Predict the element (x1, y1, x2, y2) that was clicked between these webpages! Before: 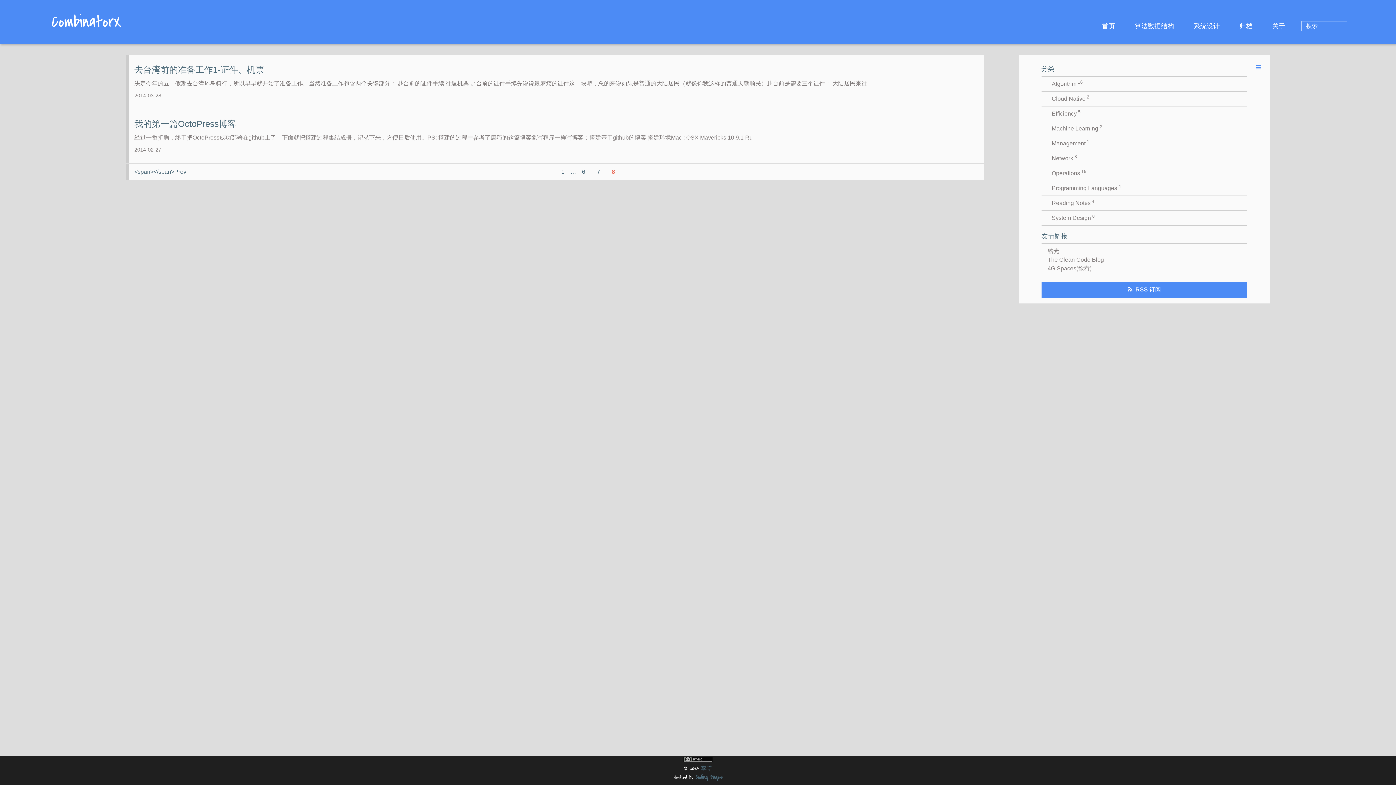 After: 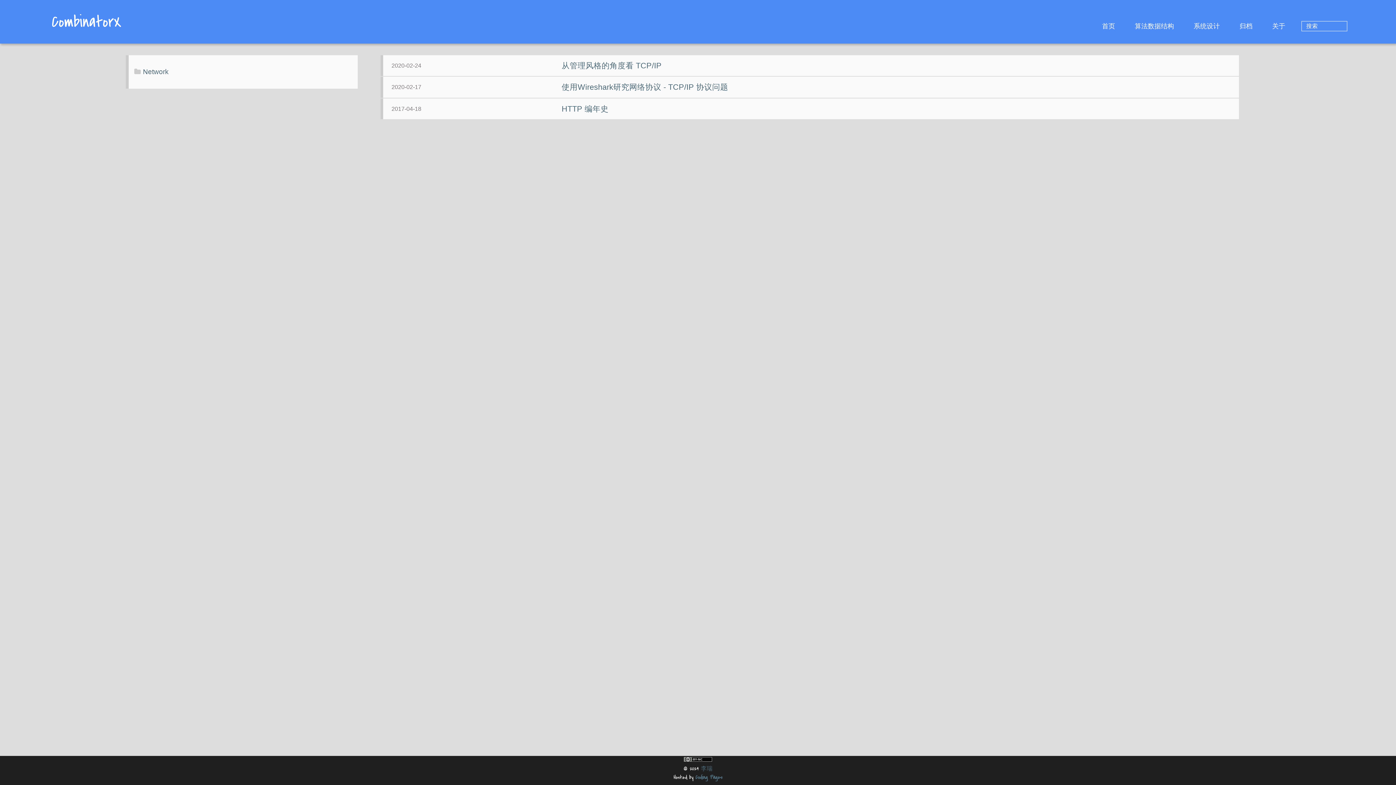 Action: label: Network3 bbox: (1041, 151, 1247, 165)